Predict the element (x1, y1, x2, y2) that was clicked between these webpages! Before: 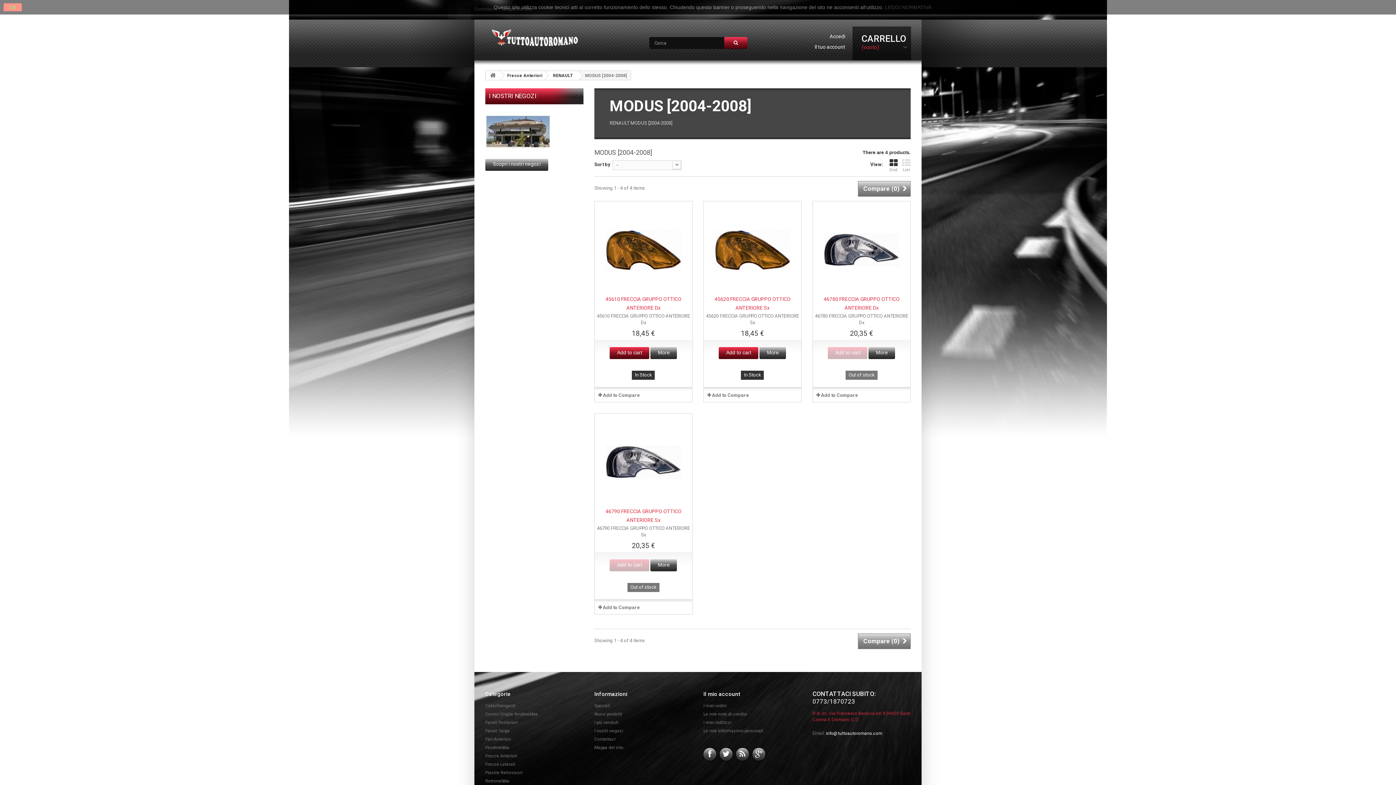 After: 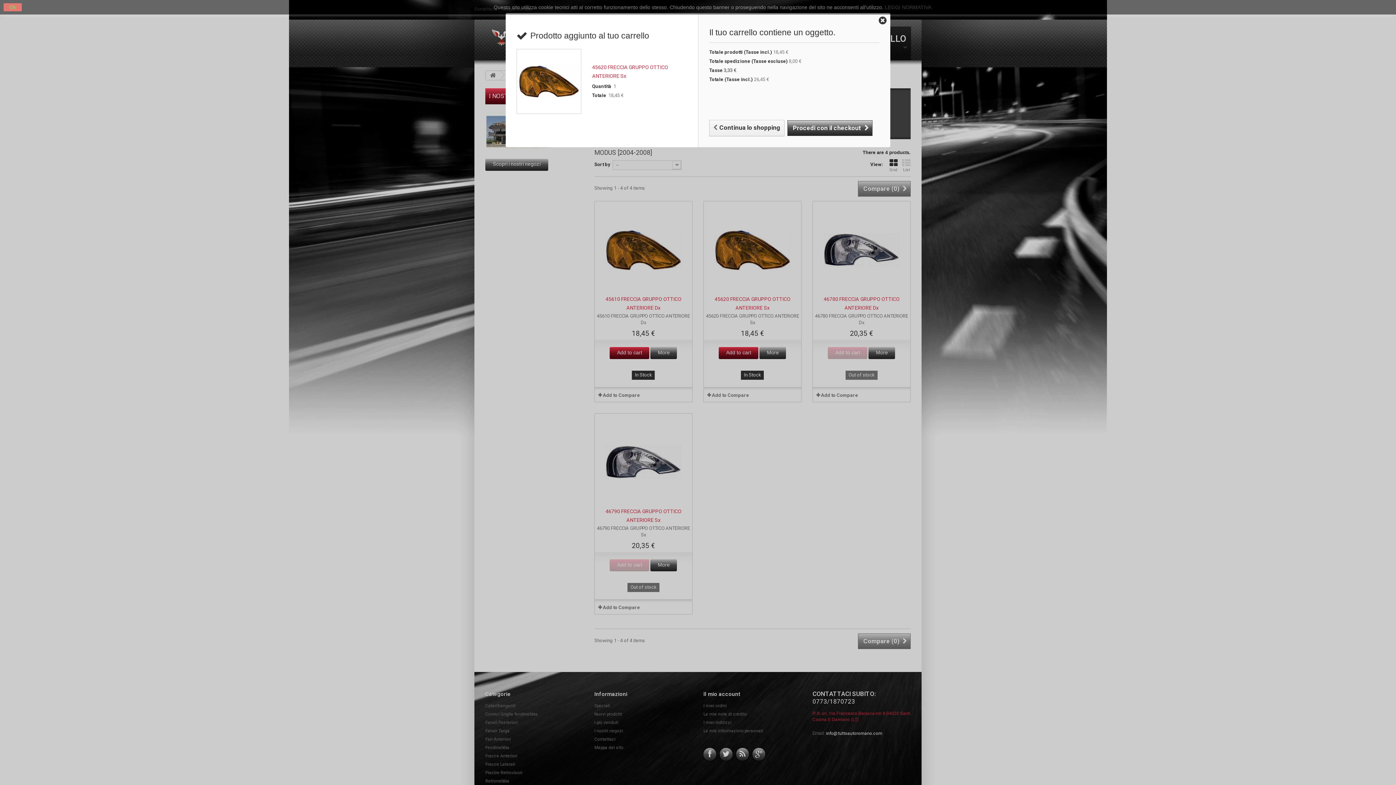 Action: bbox: (719, 347, 758, 359) label: Add to cart